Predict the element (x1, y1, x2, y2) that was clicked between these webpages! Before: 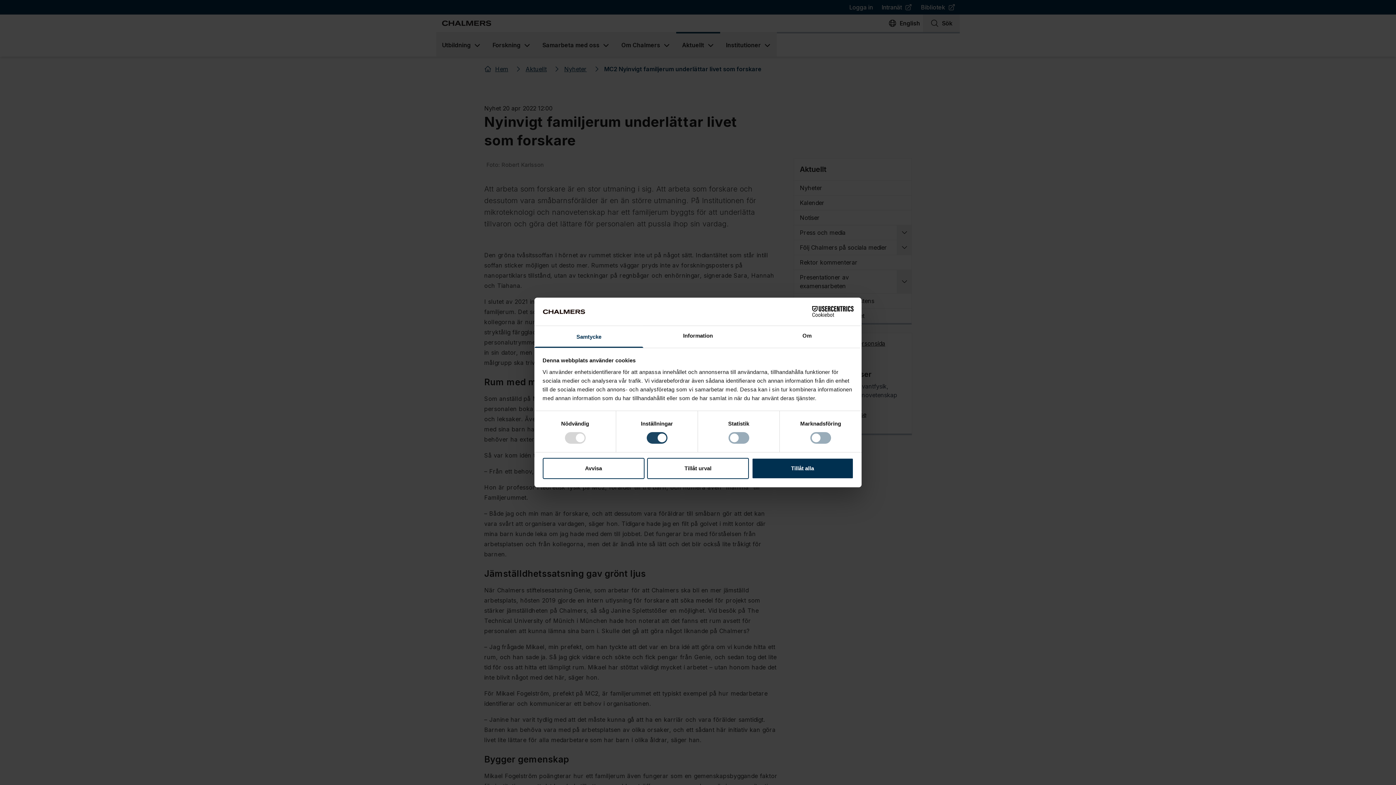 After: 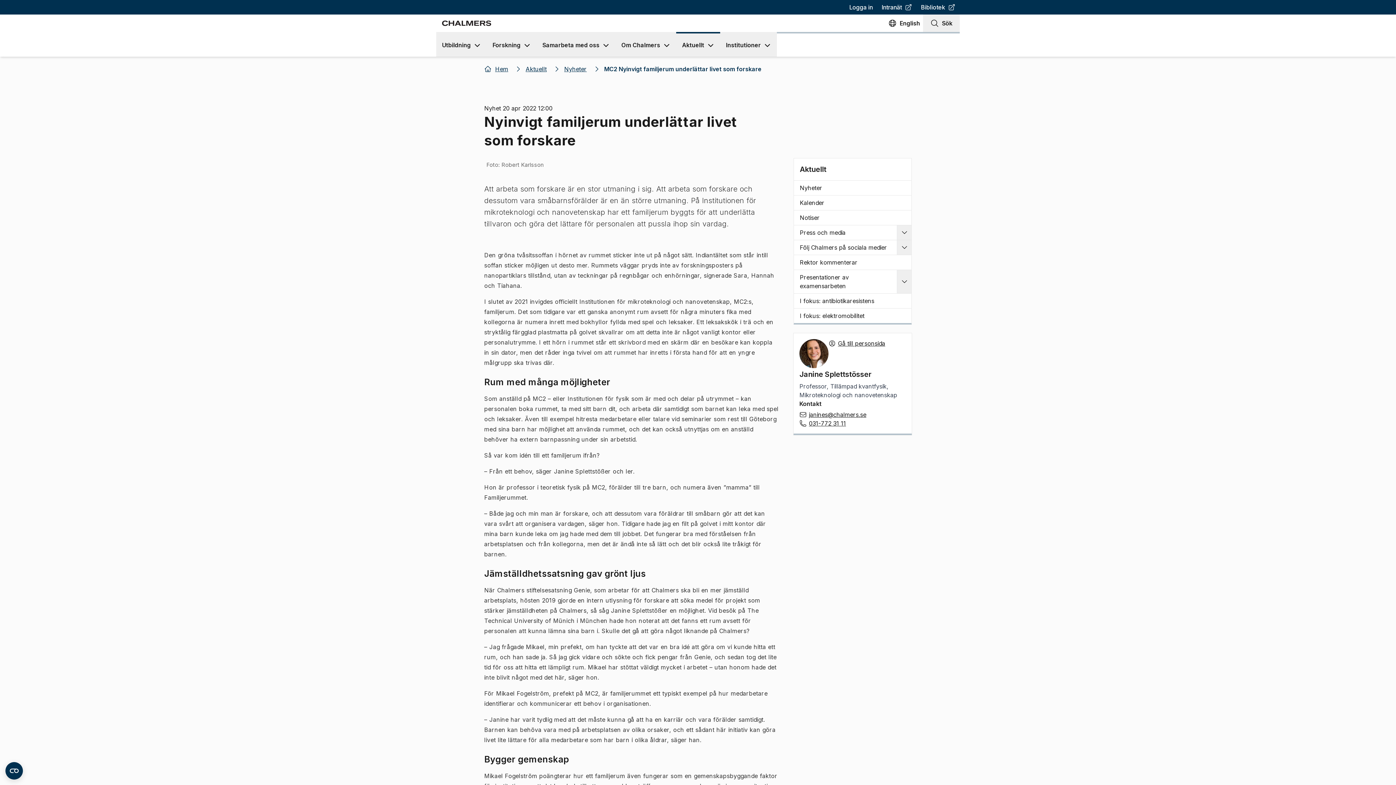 Action: label: Tillåt alla bbox: (751, 458, 853, 479)